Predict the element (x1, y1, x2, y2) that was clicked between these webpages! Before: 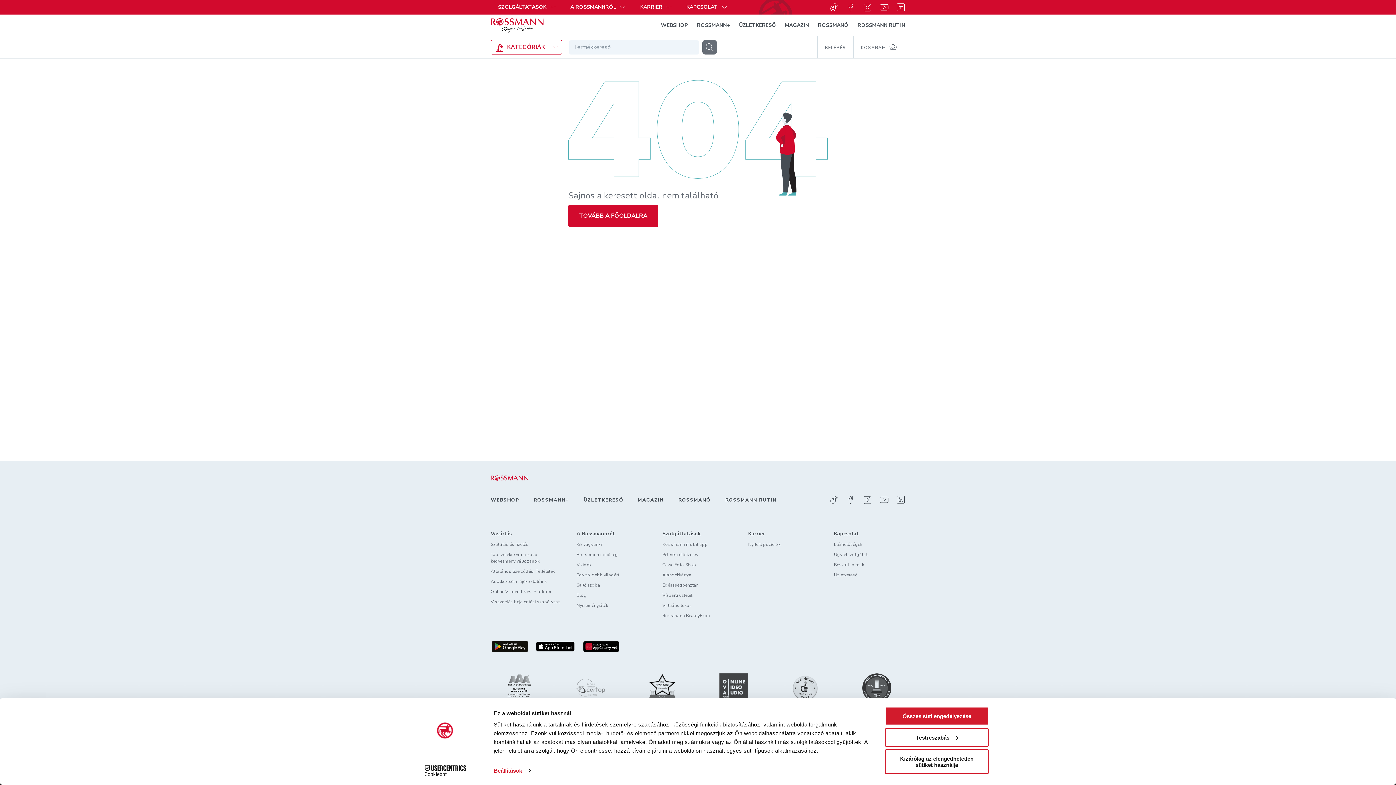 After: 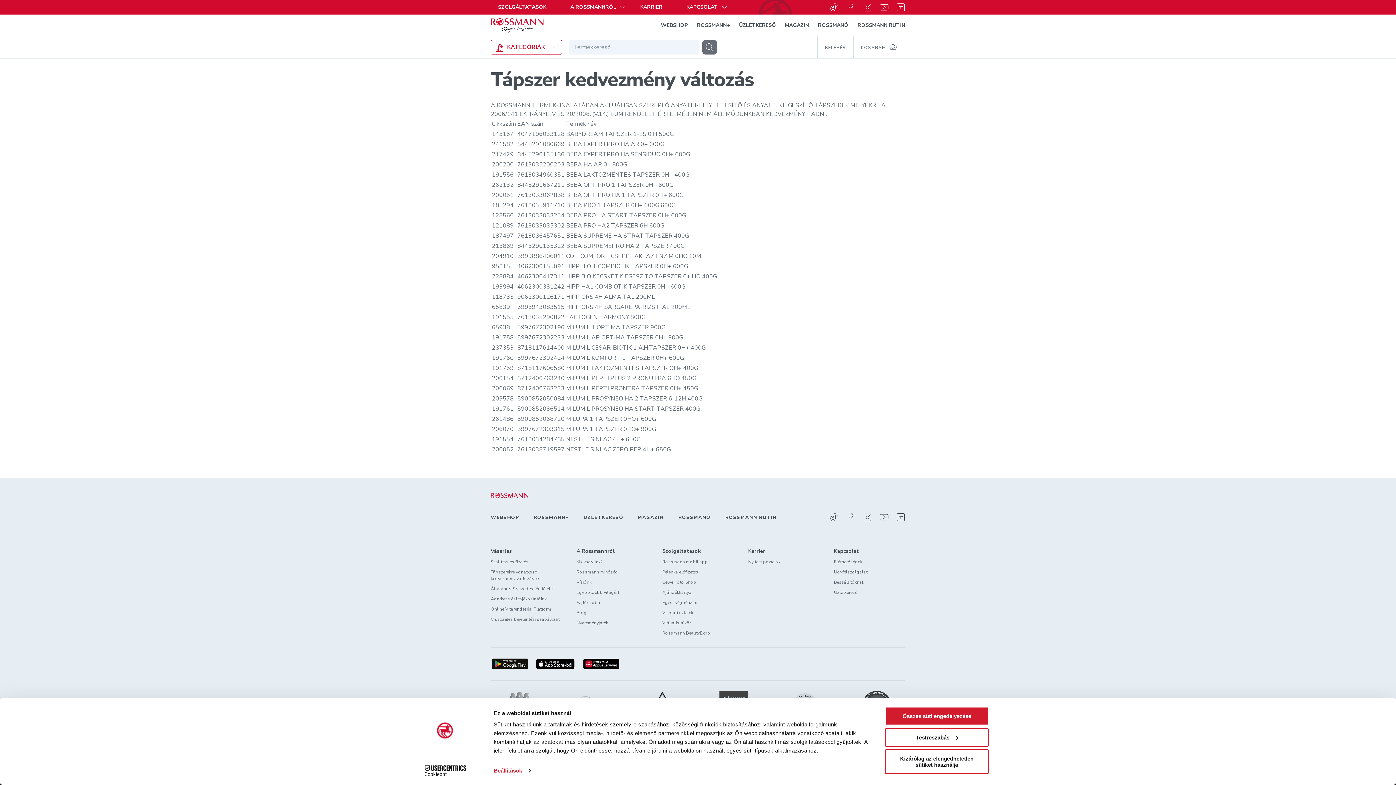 Action: bbox: (490, 551, 562, 564) label: Tápszerekre vonatkozó kedvezmény változások